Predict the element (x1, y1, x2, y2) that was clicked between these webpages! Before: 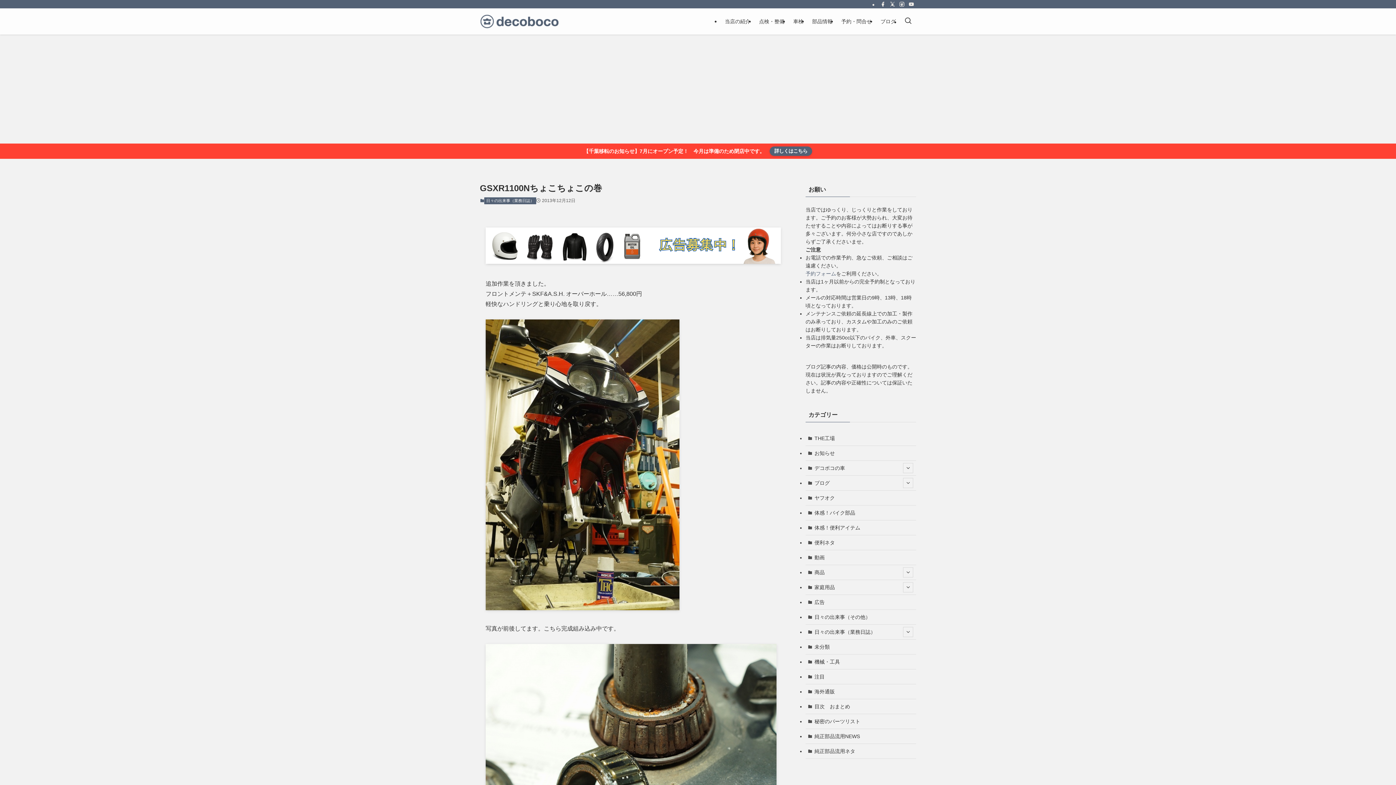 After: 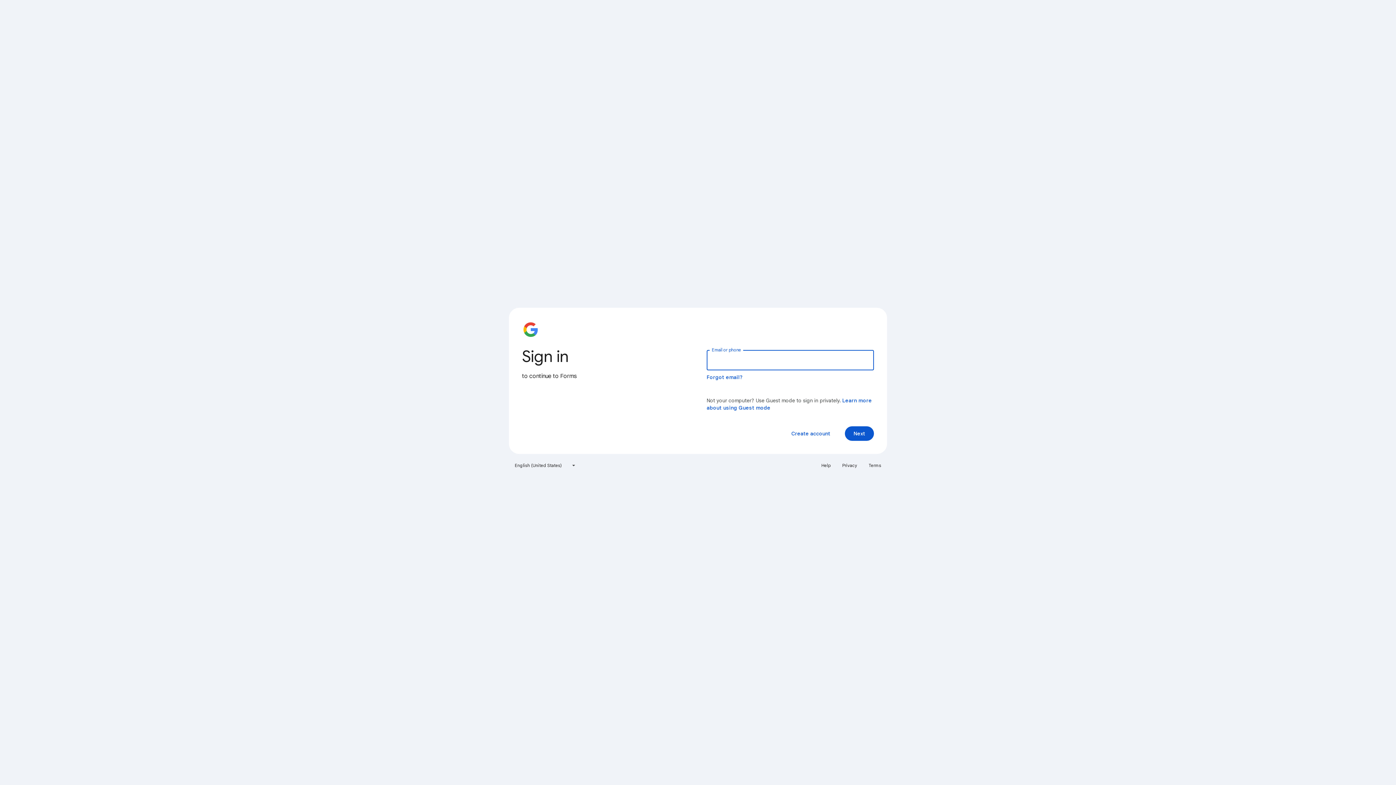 Action: label: 予約フォーム bbox: (805, 270, 836, 276)